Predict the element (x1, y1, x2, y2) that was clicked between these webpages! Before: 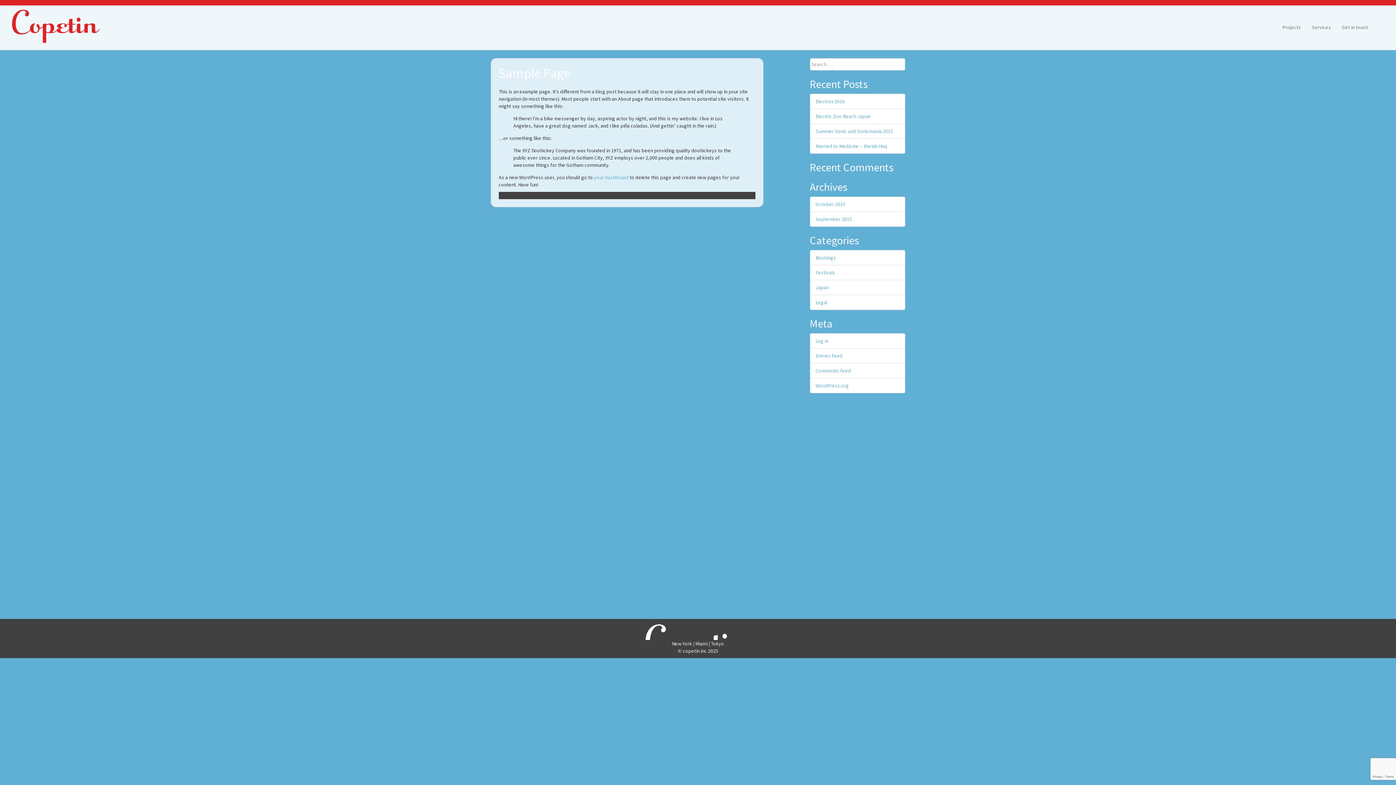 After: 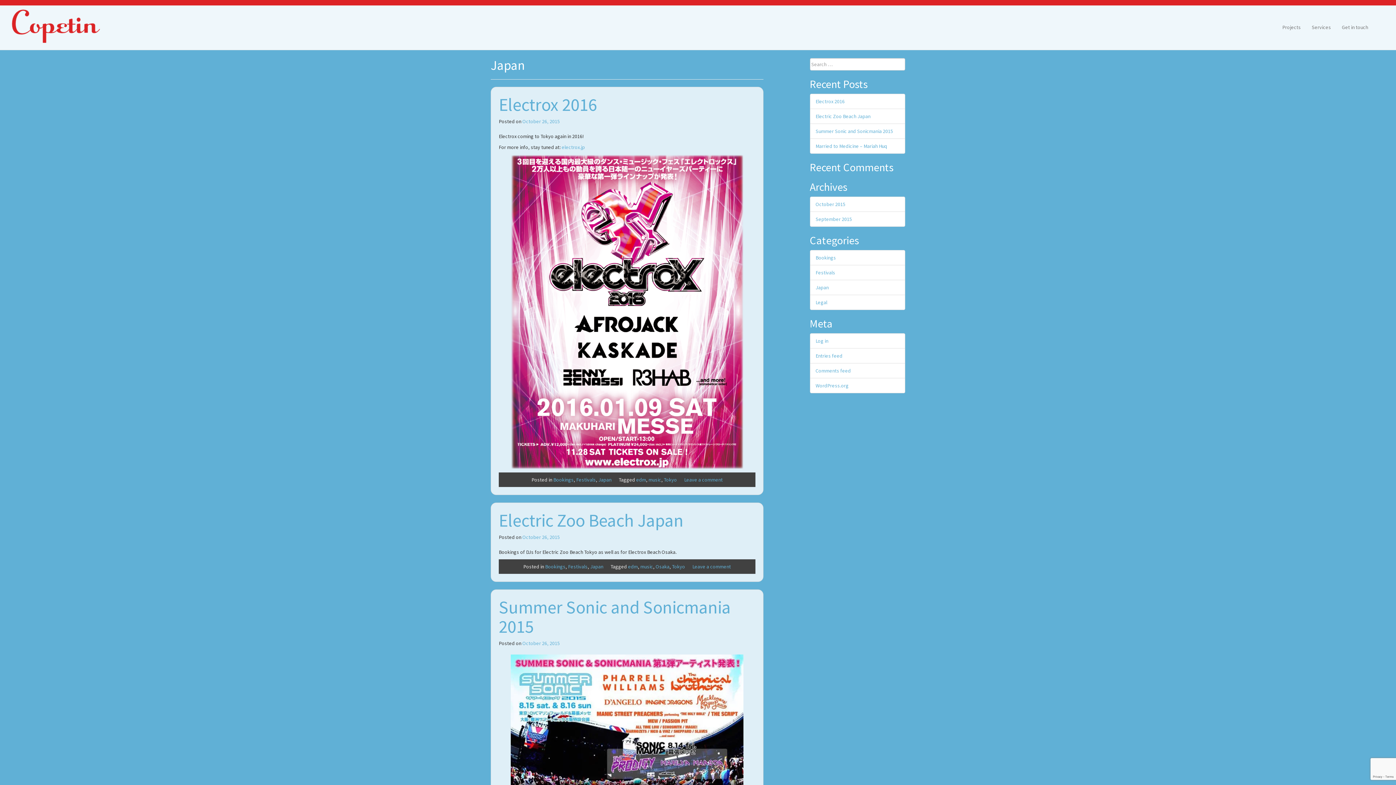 Action: label: Japan bbox: (815, 284, 828, 290)